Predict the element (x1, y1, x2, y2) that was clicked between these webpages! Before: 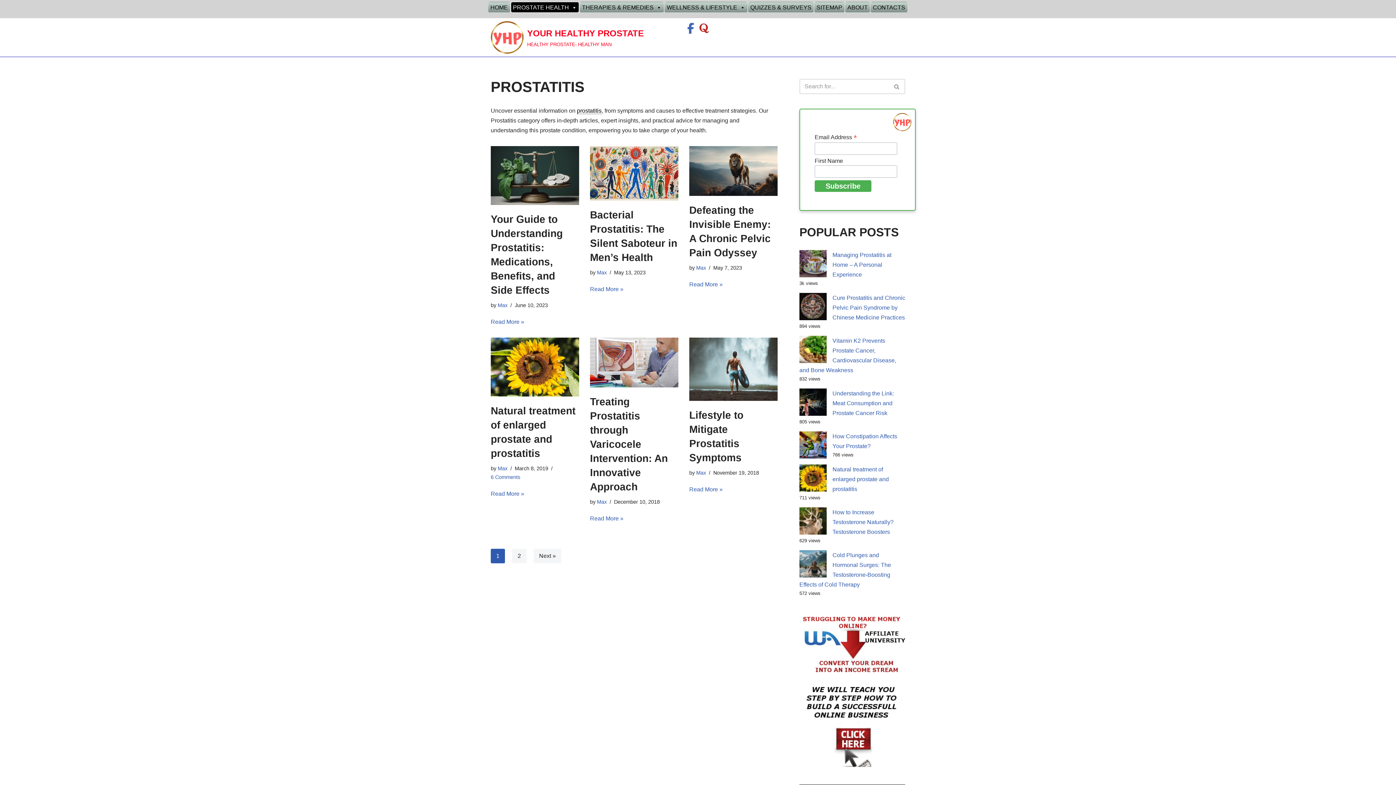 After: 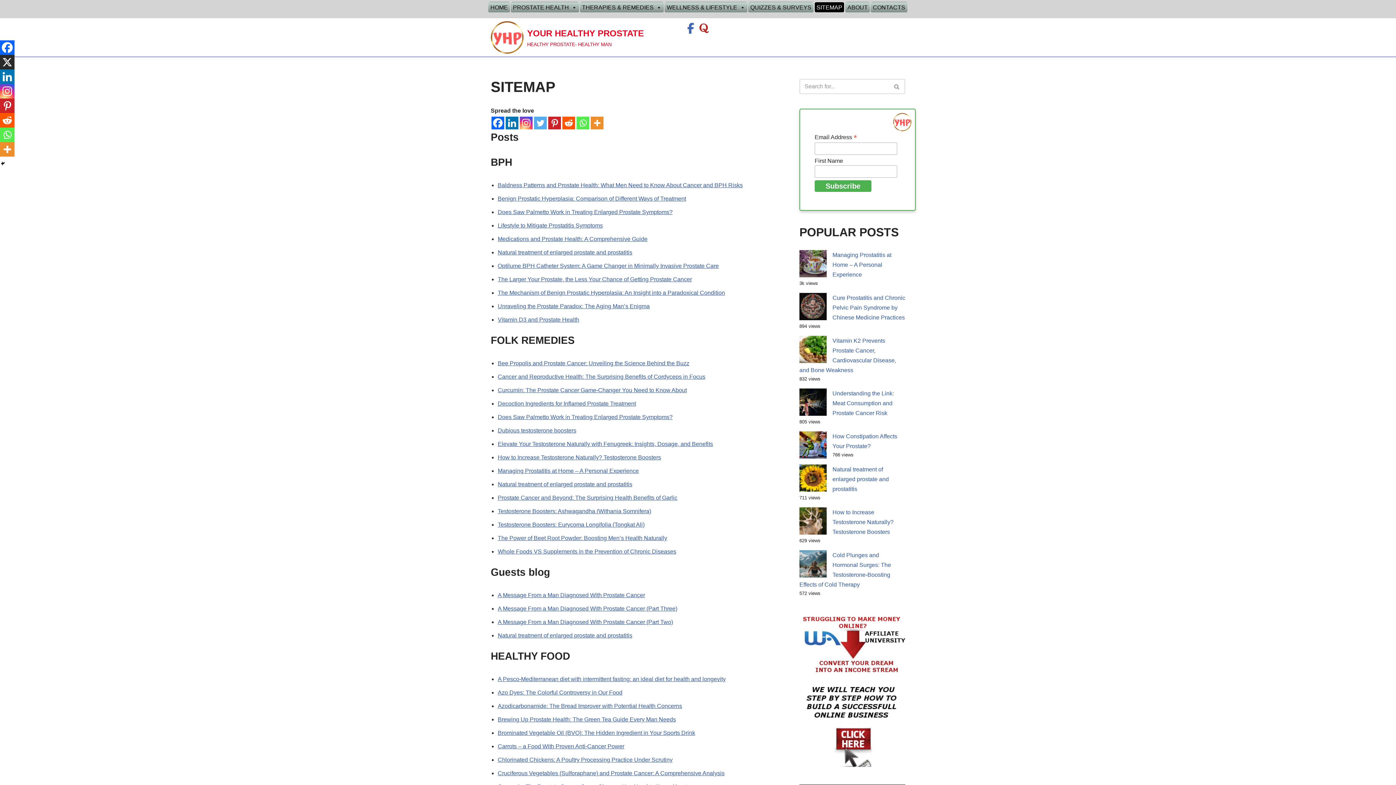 Action: bbox: (814, 1, 844, 12) label: SITEMAP